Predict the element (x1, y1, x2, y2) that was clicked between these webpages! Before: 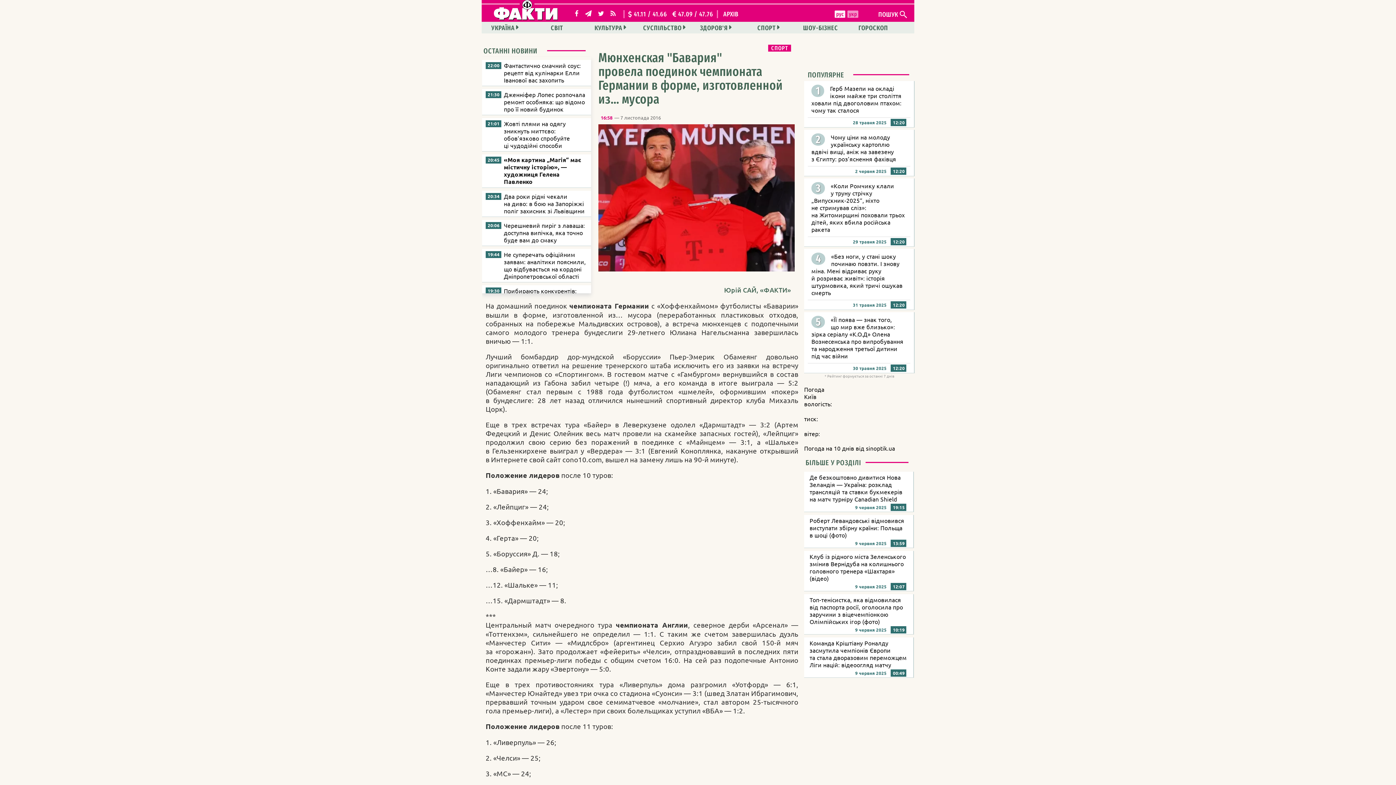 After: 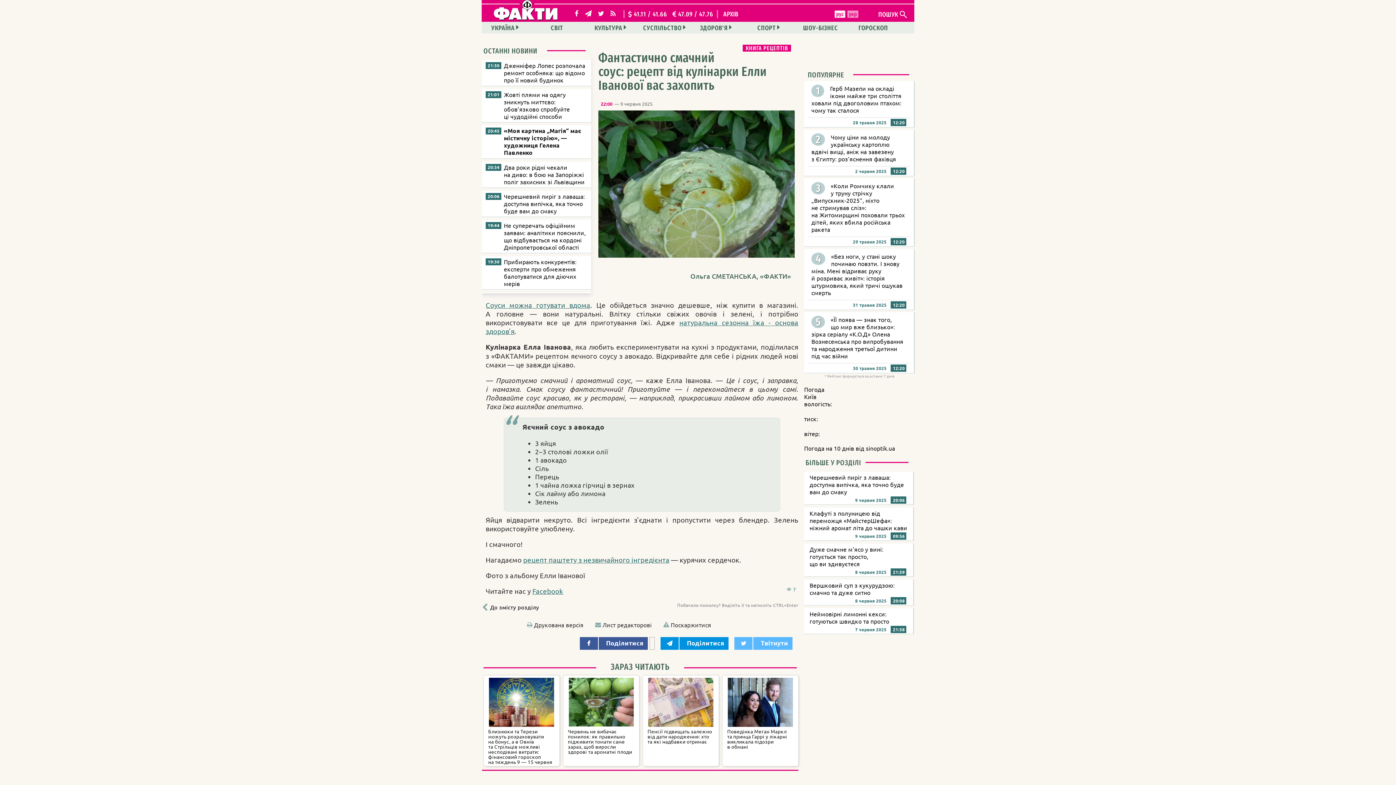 Action: label: Фантастично смачний соус: рецепт від кулінарки Елли Іванової вас захопить bbox: (482, 60, 595, 86)